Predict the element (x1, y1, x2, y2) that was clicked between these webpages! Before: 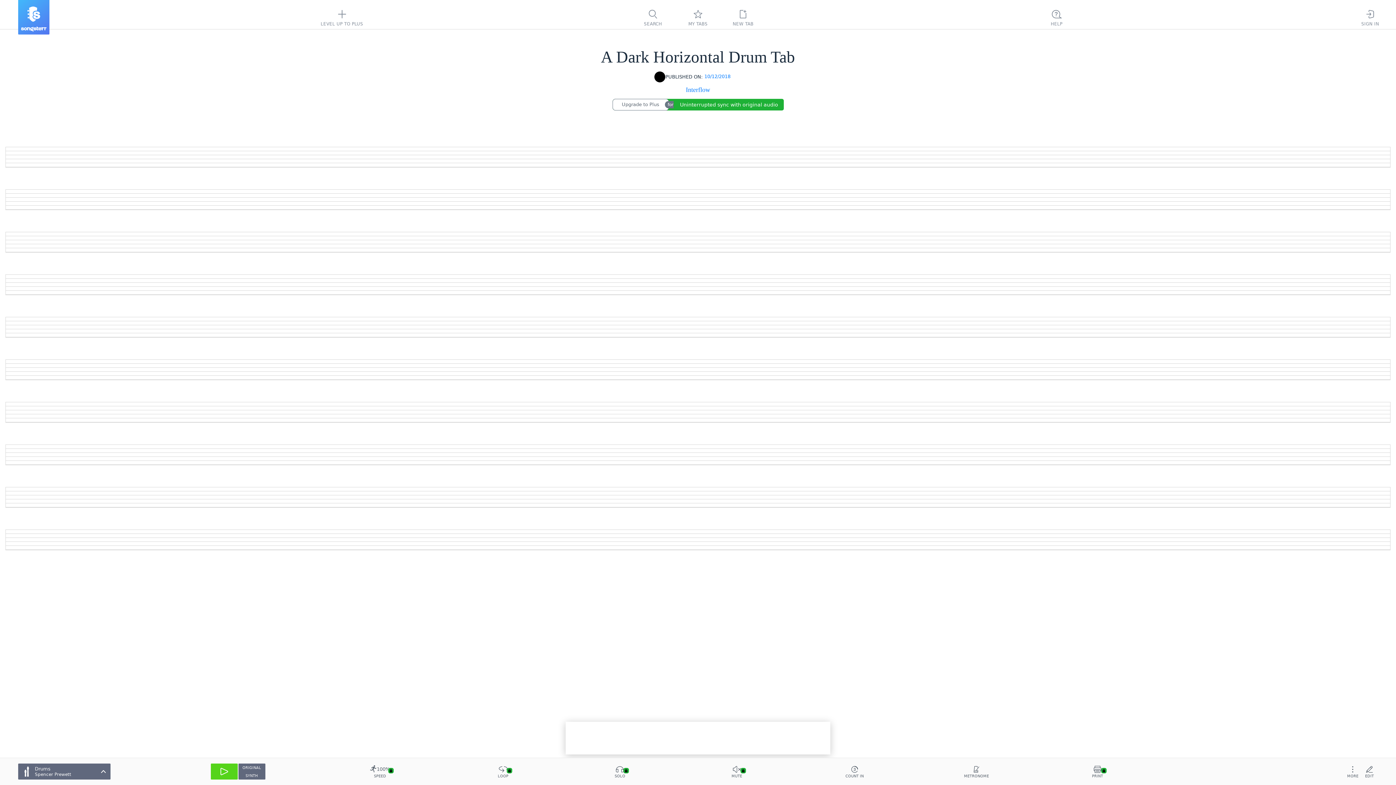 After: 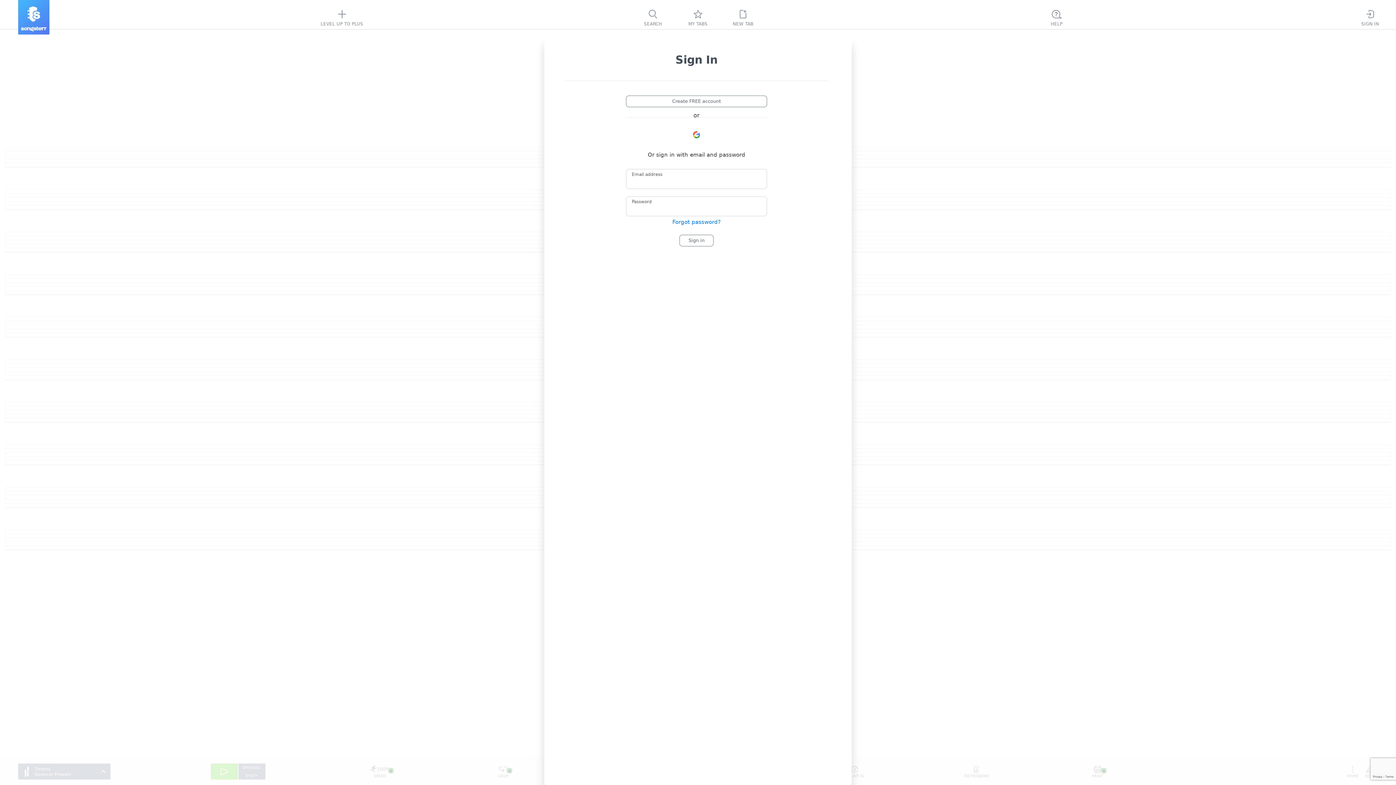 Action: bbox: (1352, 0, 1389, 35) label: SIGN IN